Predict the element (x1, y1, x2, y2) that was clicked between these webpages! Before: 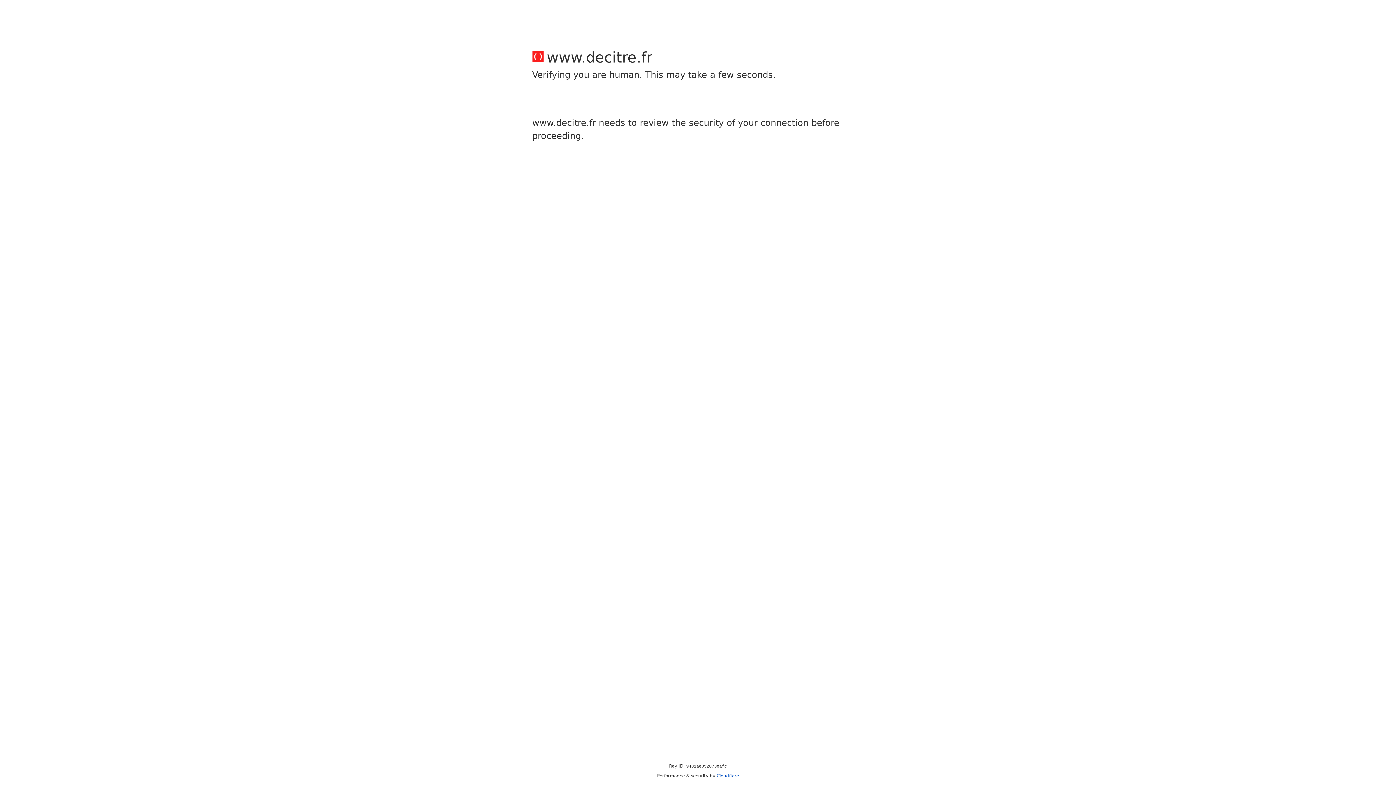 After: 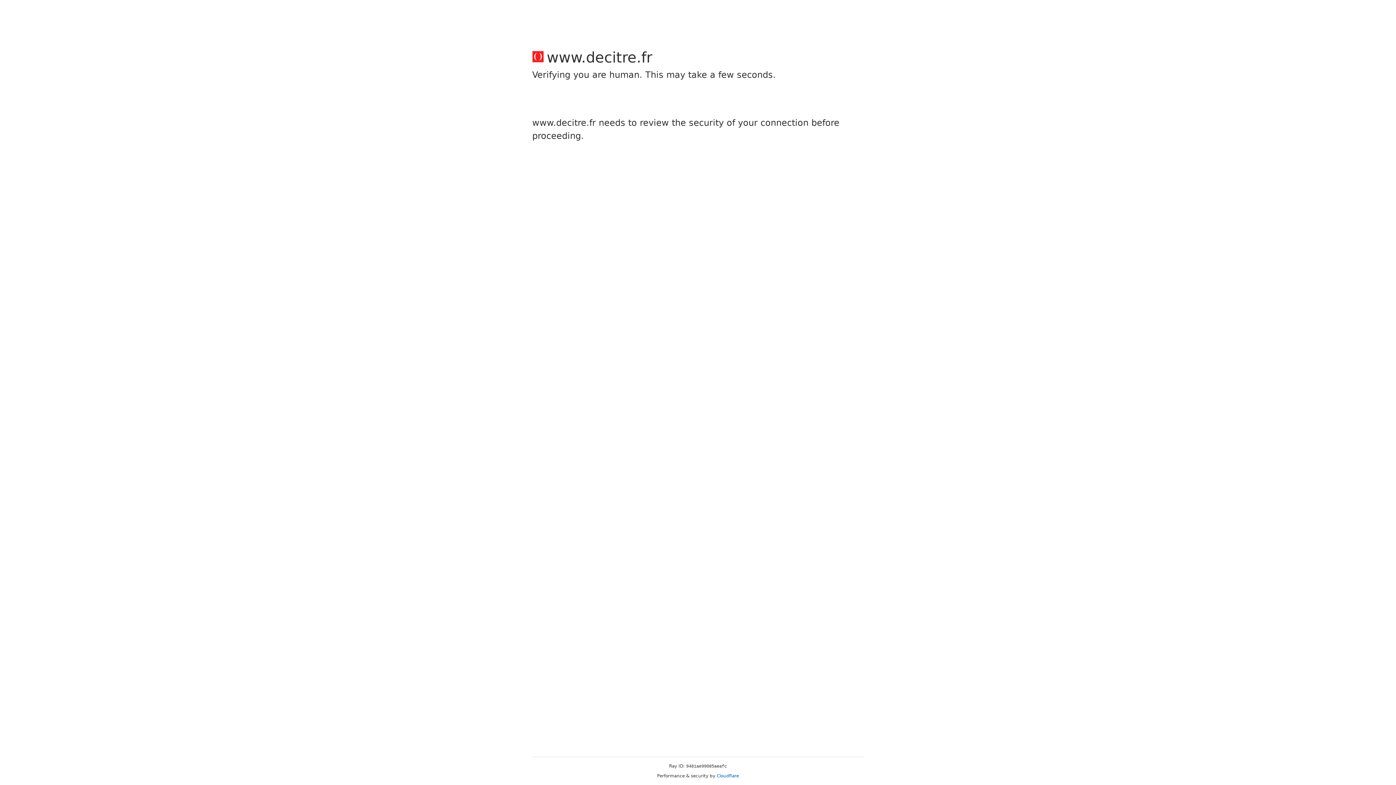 Action: bbox: (716, 773, 739, 778) label: Cloudflare